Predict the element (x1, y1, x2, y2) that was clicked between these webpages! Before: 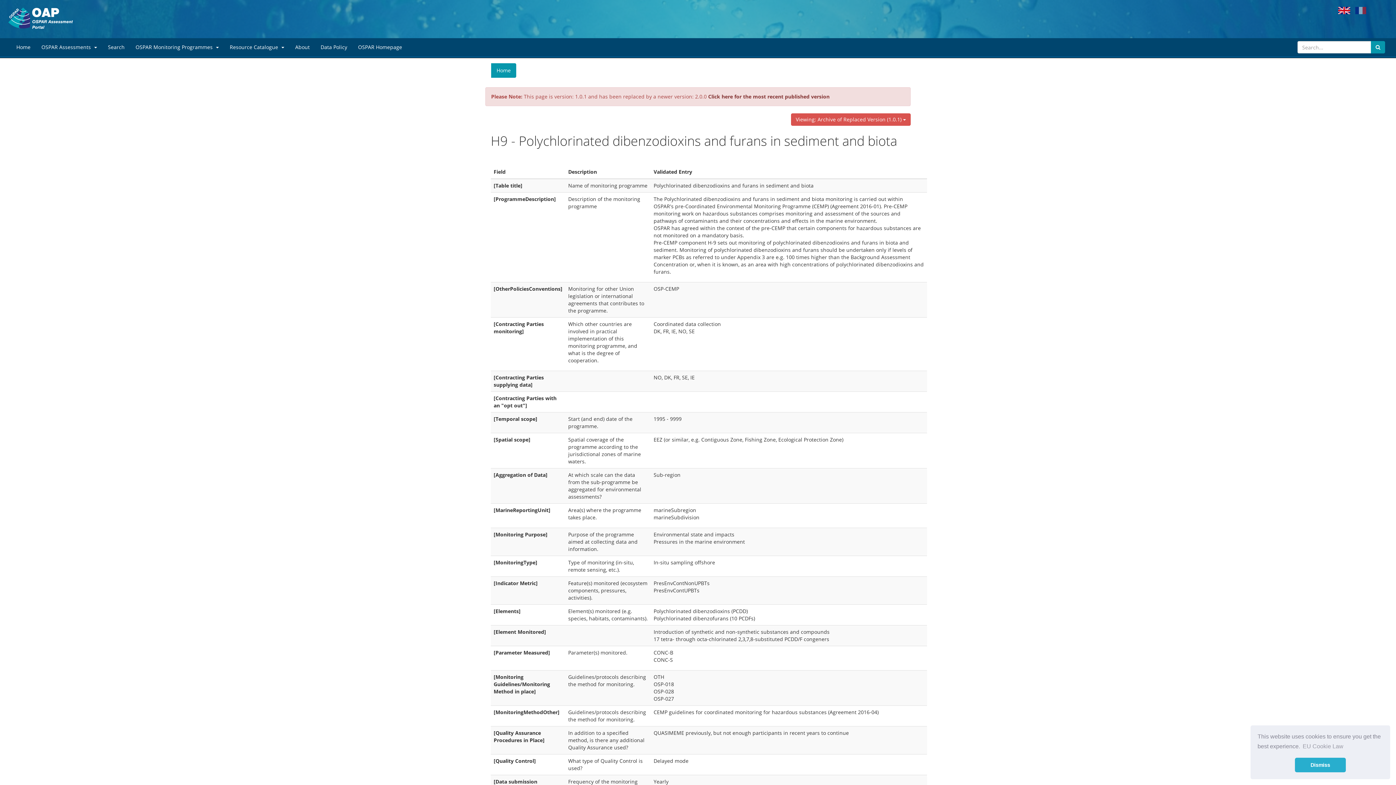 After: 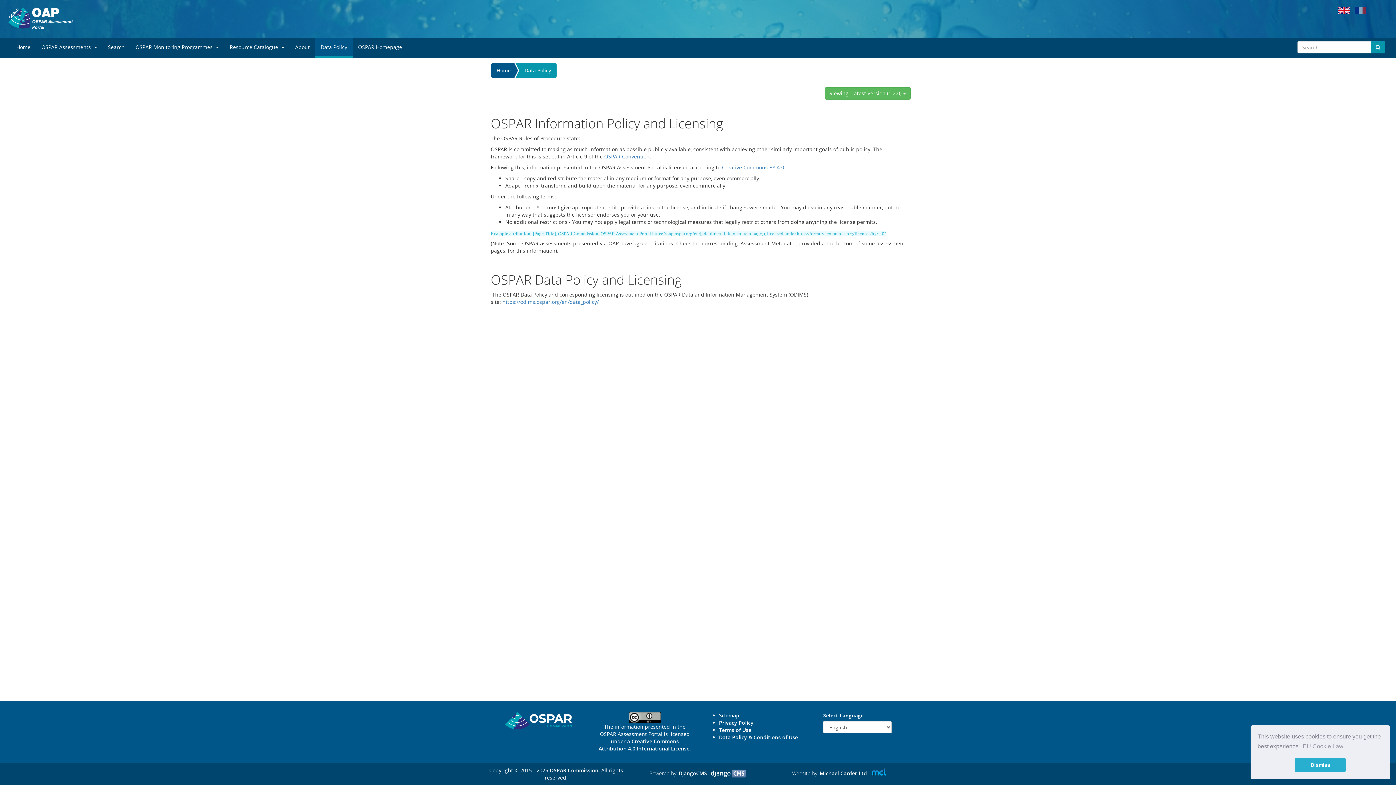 Action: bbox: (315, 38, 352, 56) label: Data Policy